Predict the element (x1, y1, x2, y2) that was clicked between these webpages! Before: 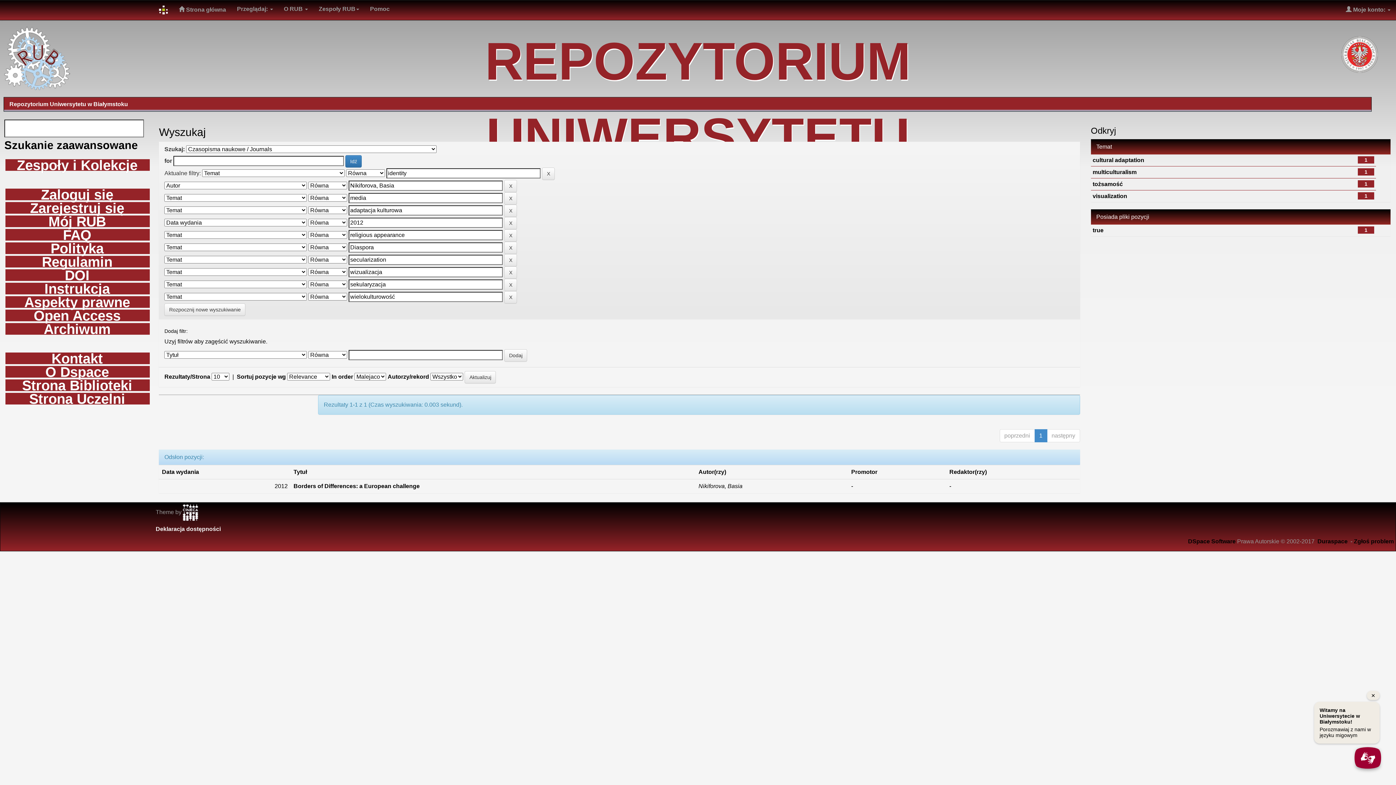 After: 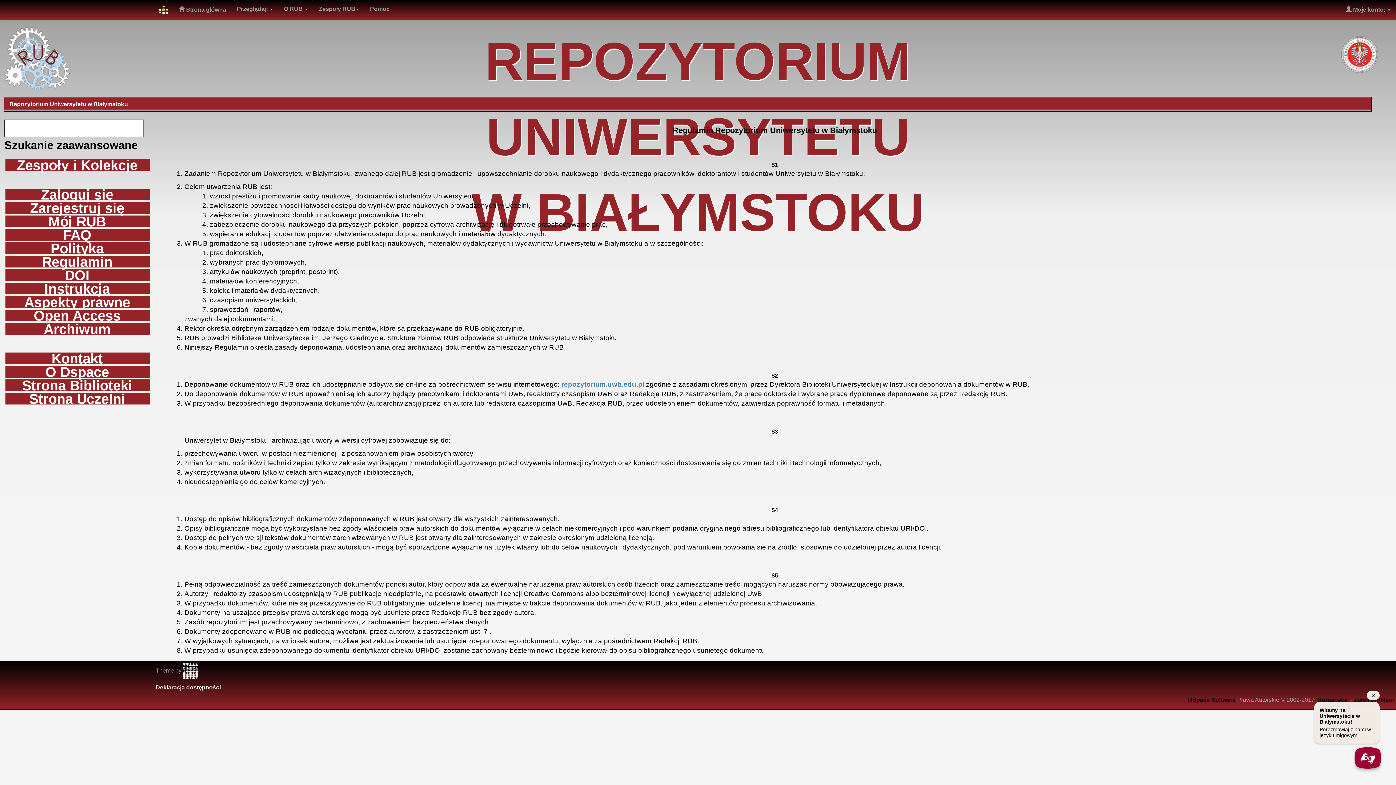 Action: bbox: (5, 256, 149, 267) label: Regulamin